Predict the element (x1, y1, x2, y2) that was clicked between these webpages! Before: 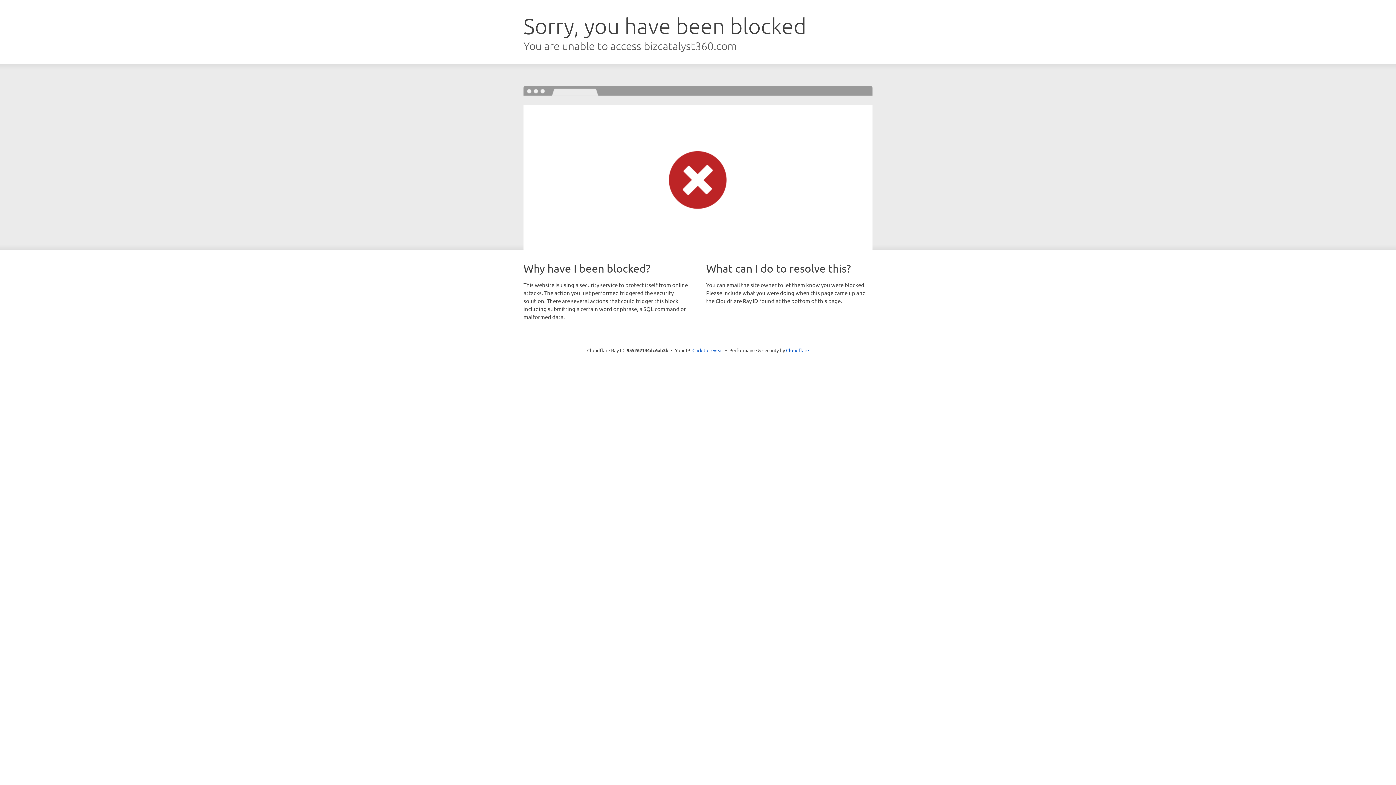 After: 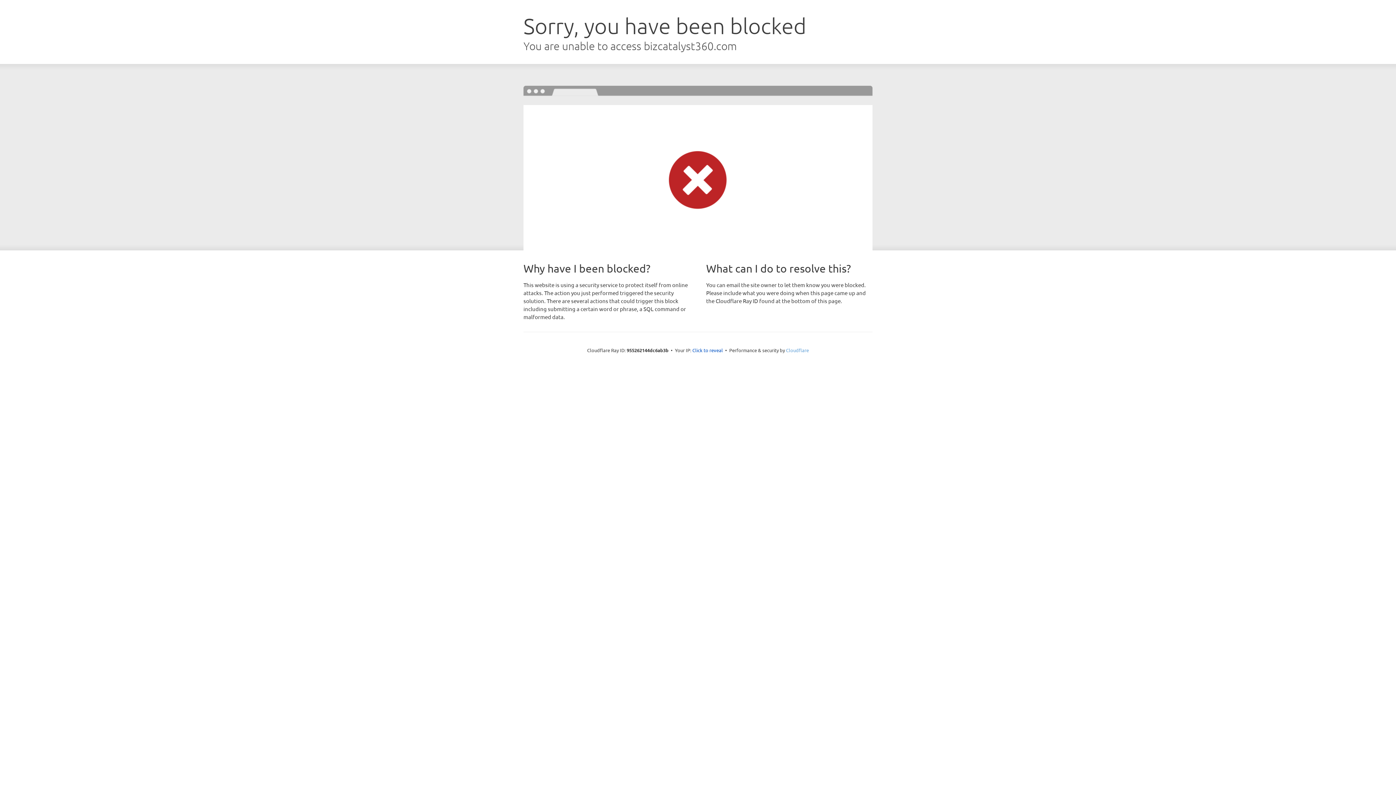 Action: bbox: (786, 347, 809, 353) label: Cloudflare